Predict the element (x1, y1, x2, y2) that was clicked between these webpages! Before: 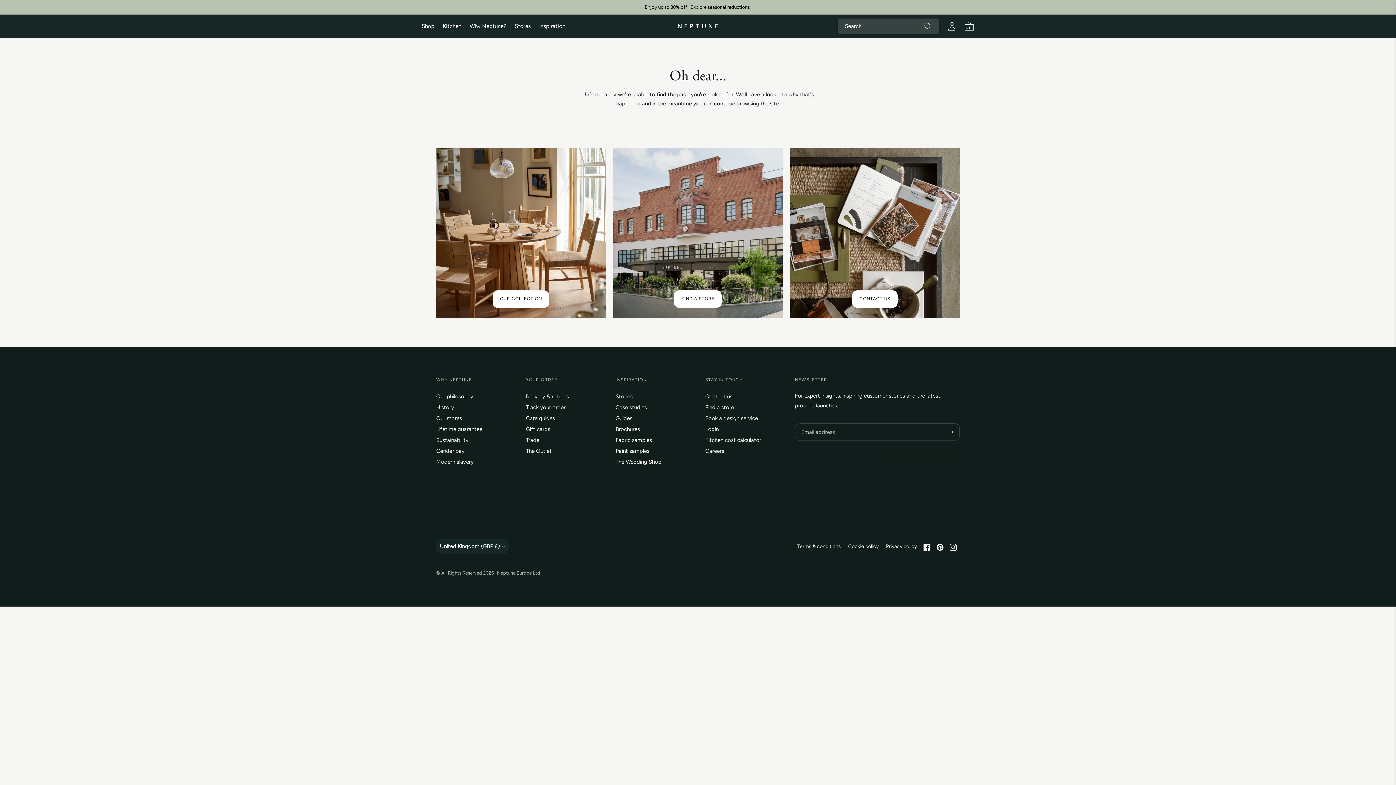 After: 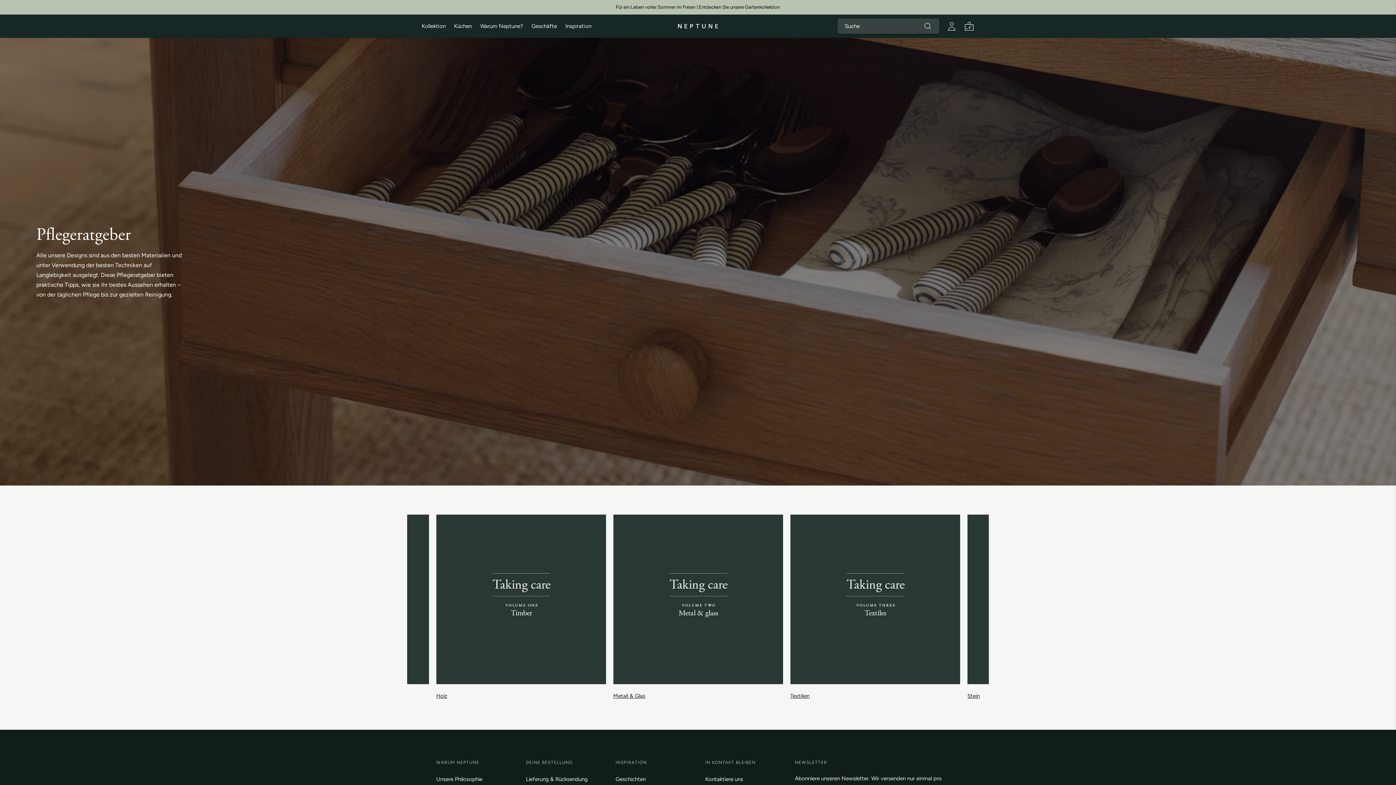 Action: label: Care guides bbox: (526, 415, 555, 421)